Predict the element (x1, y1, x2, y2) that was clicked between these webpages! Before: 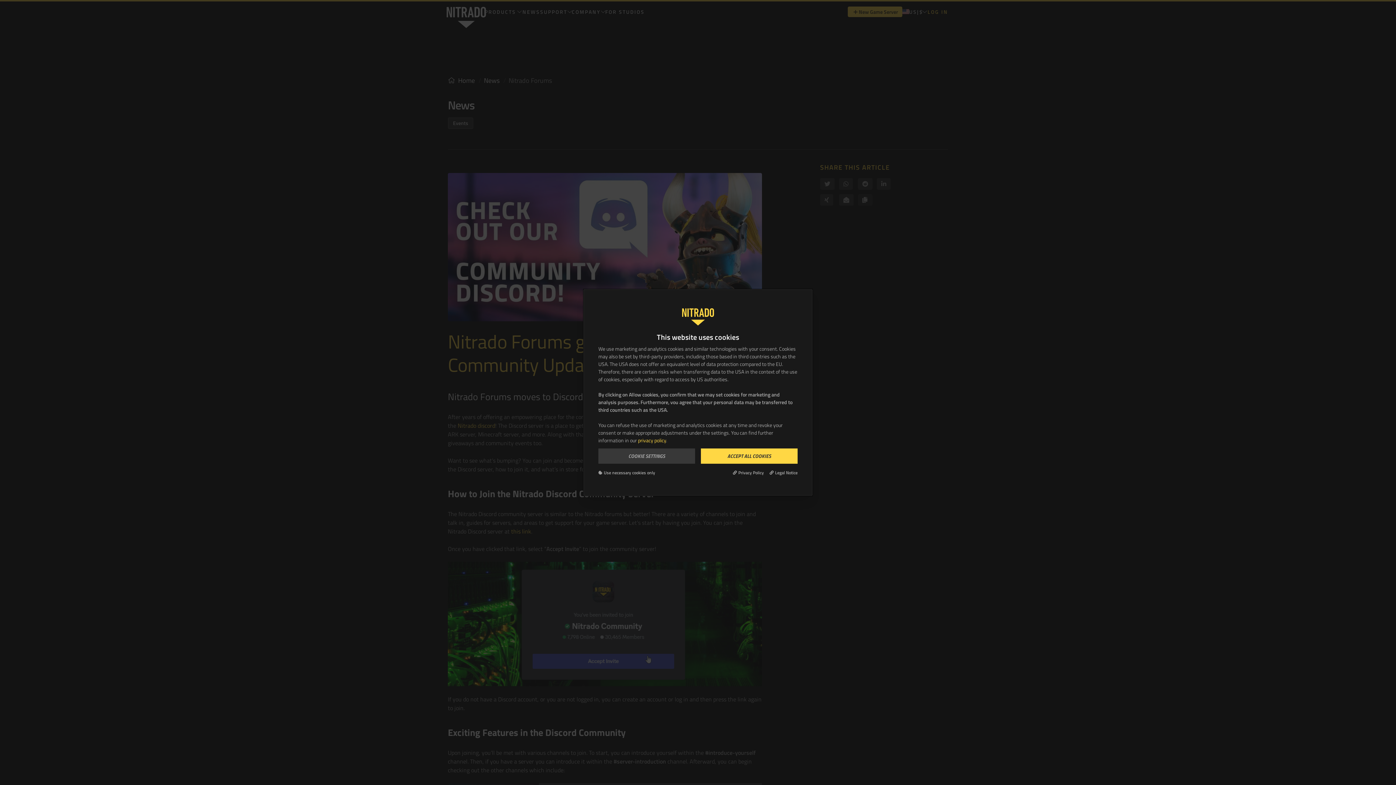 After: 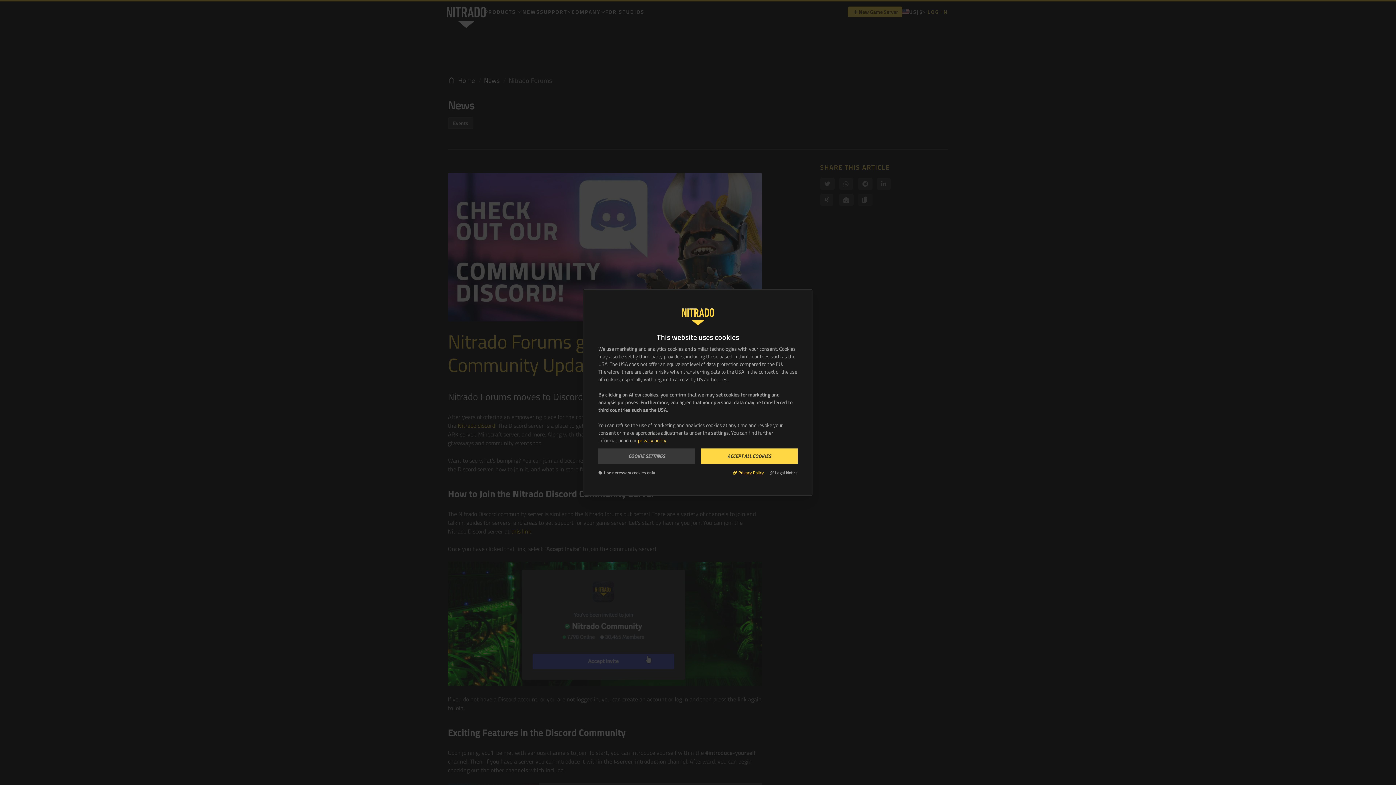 Action: bbox: (733, 469, 764, 476) label: Privacy Policy